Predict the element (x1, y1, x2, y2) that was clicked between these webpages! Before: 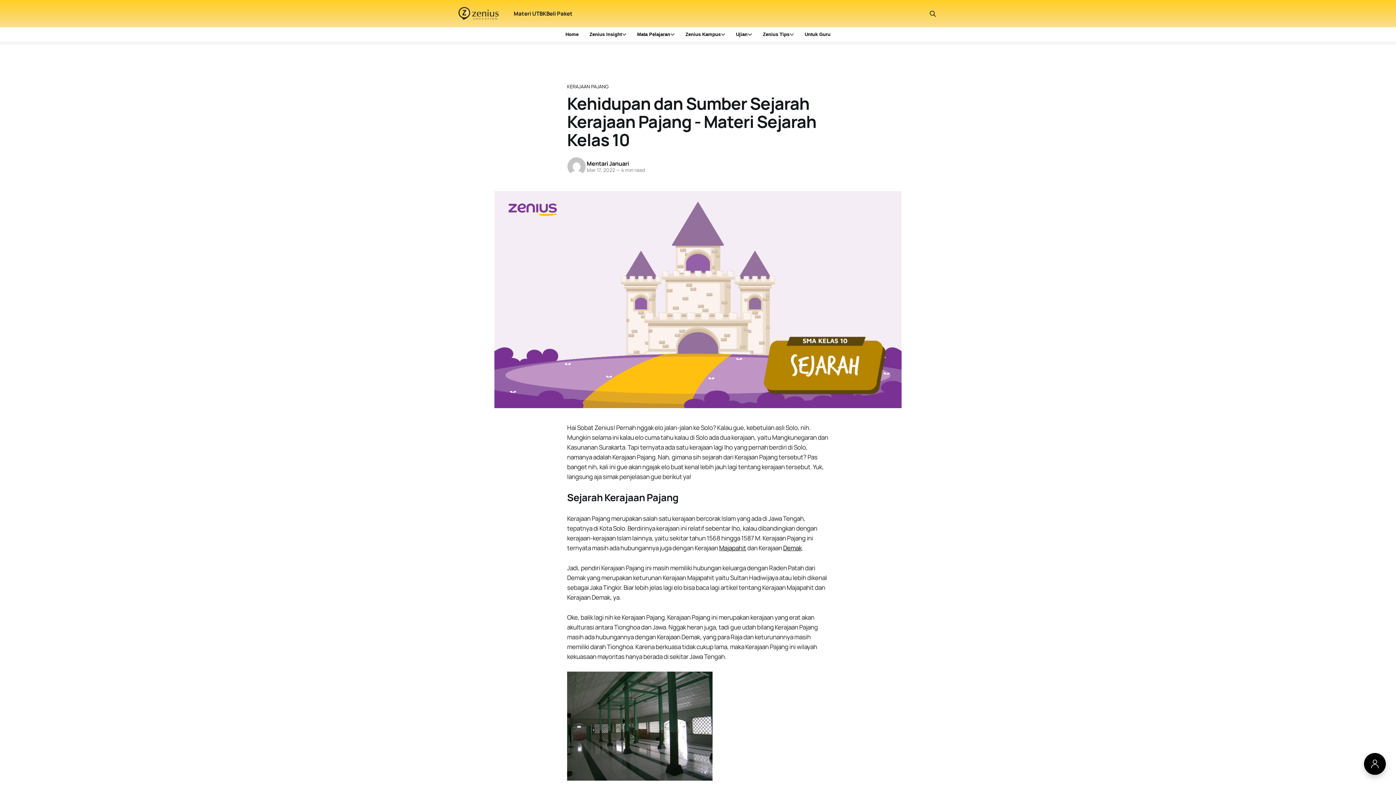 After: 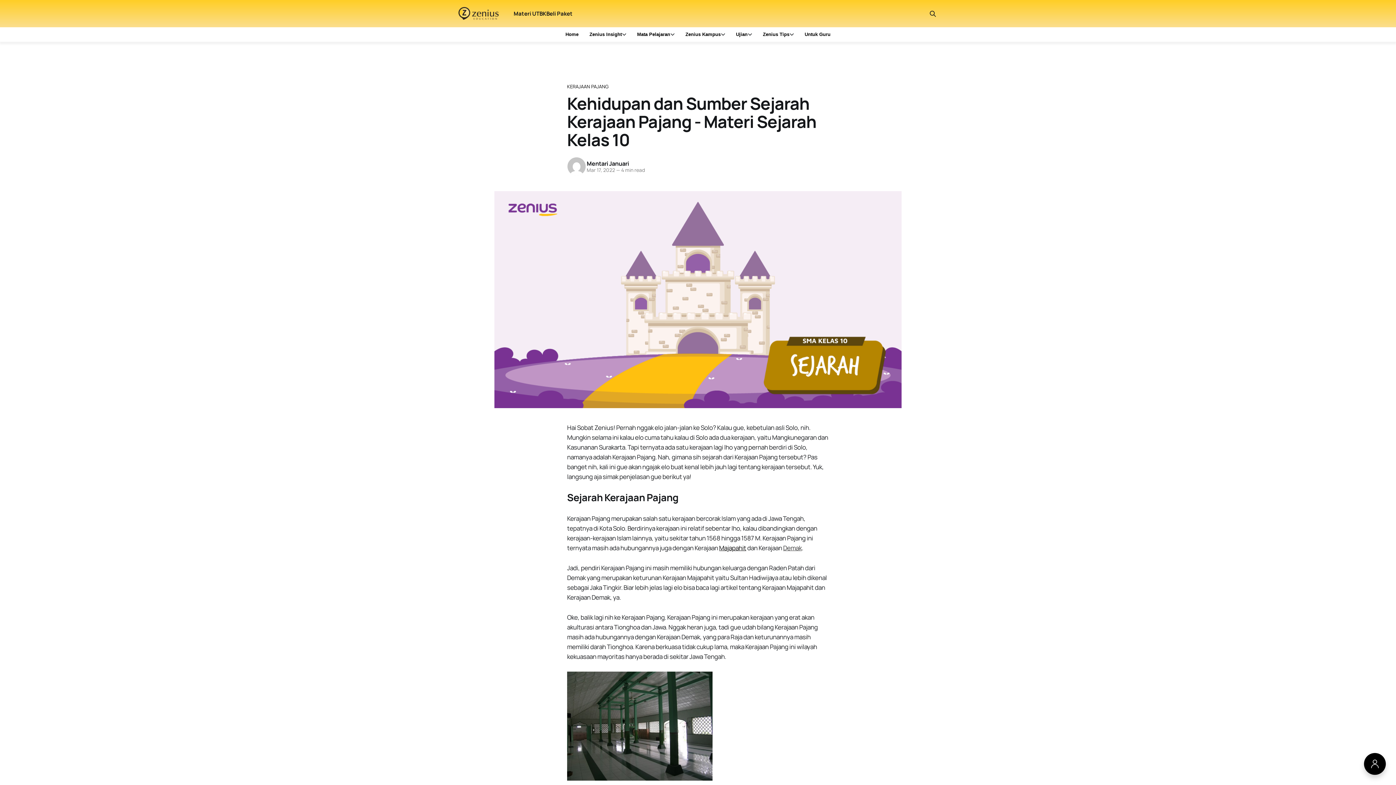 Action: label: Demak bbox: (783, 544, 801, 552)